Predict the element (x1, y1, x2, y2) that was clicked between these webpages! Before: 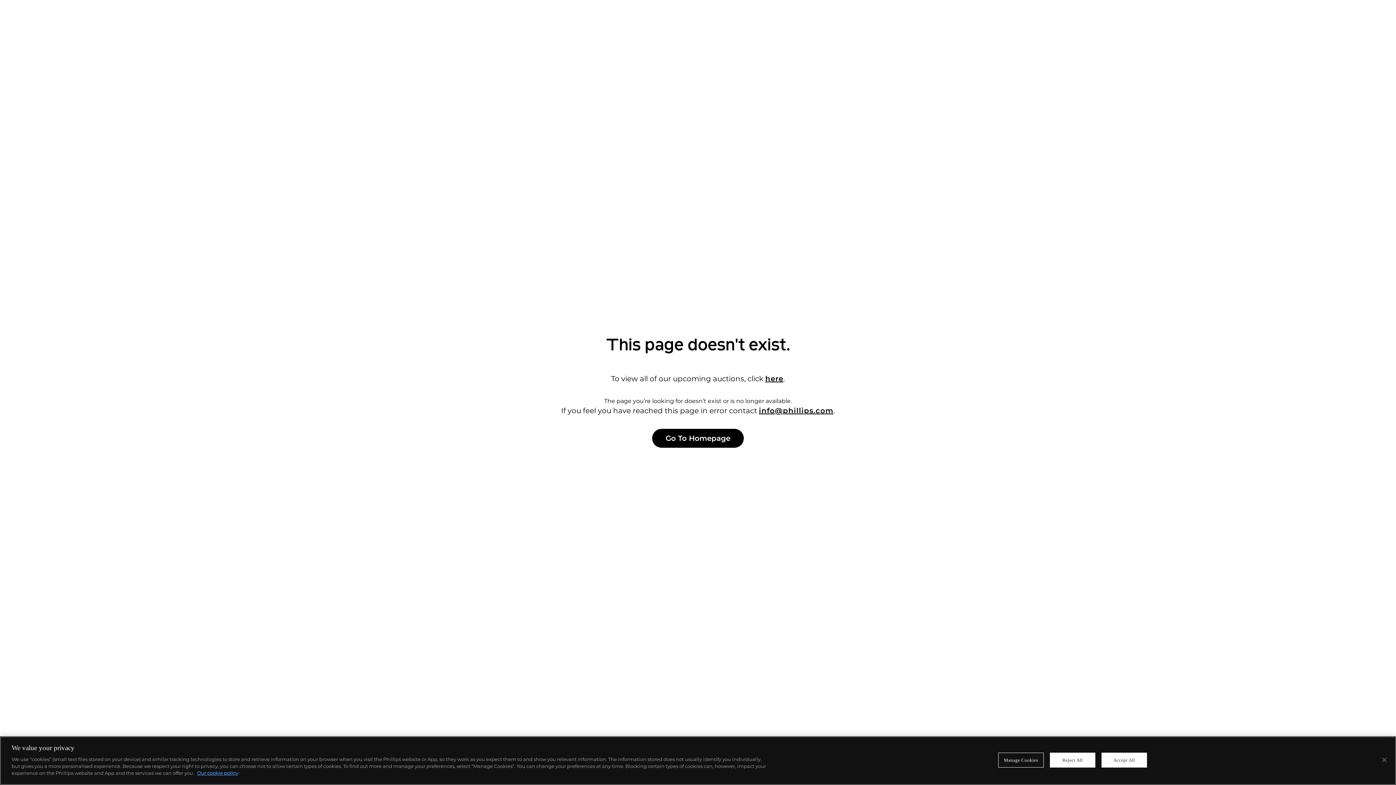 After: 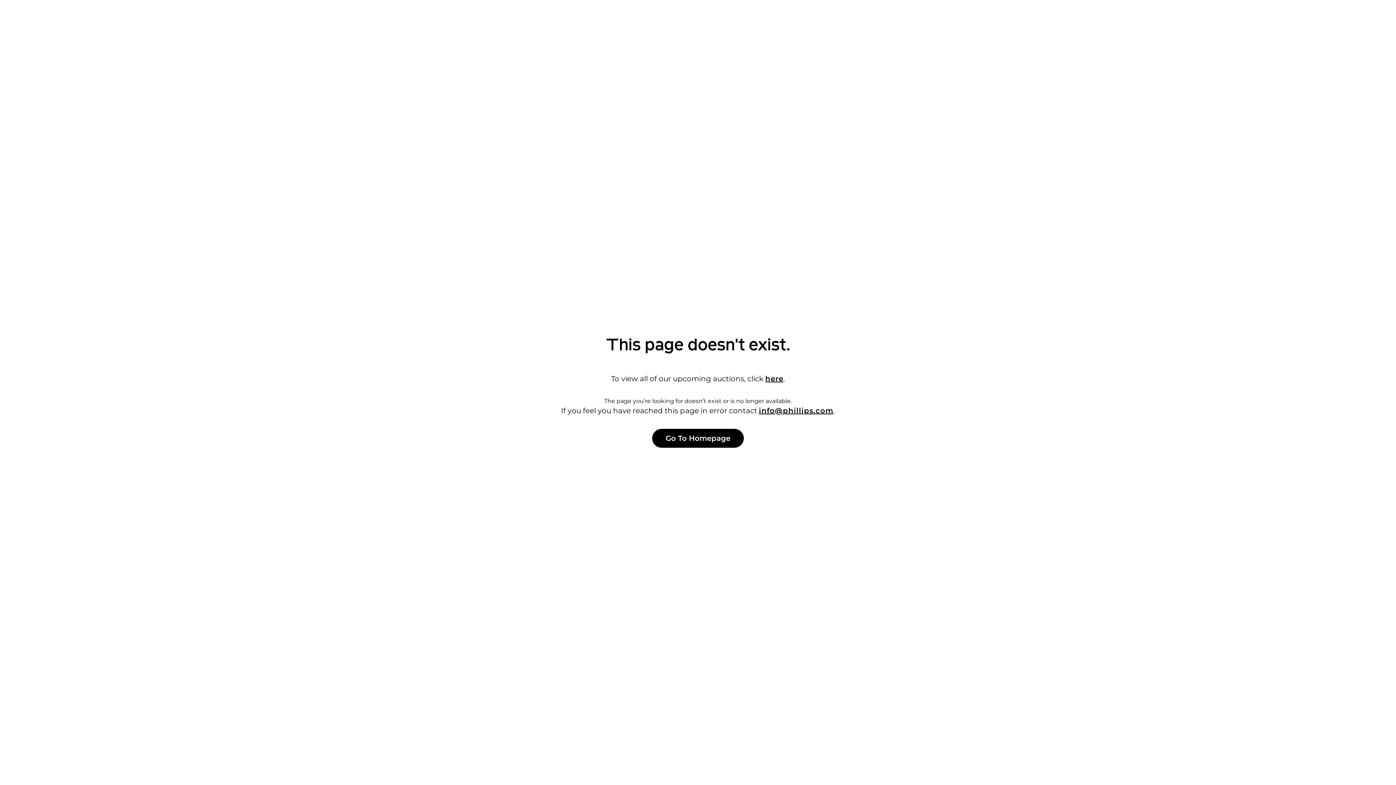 Action: bbox: (1050, 753, 1095, 768) label: Reject All